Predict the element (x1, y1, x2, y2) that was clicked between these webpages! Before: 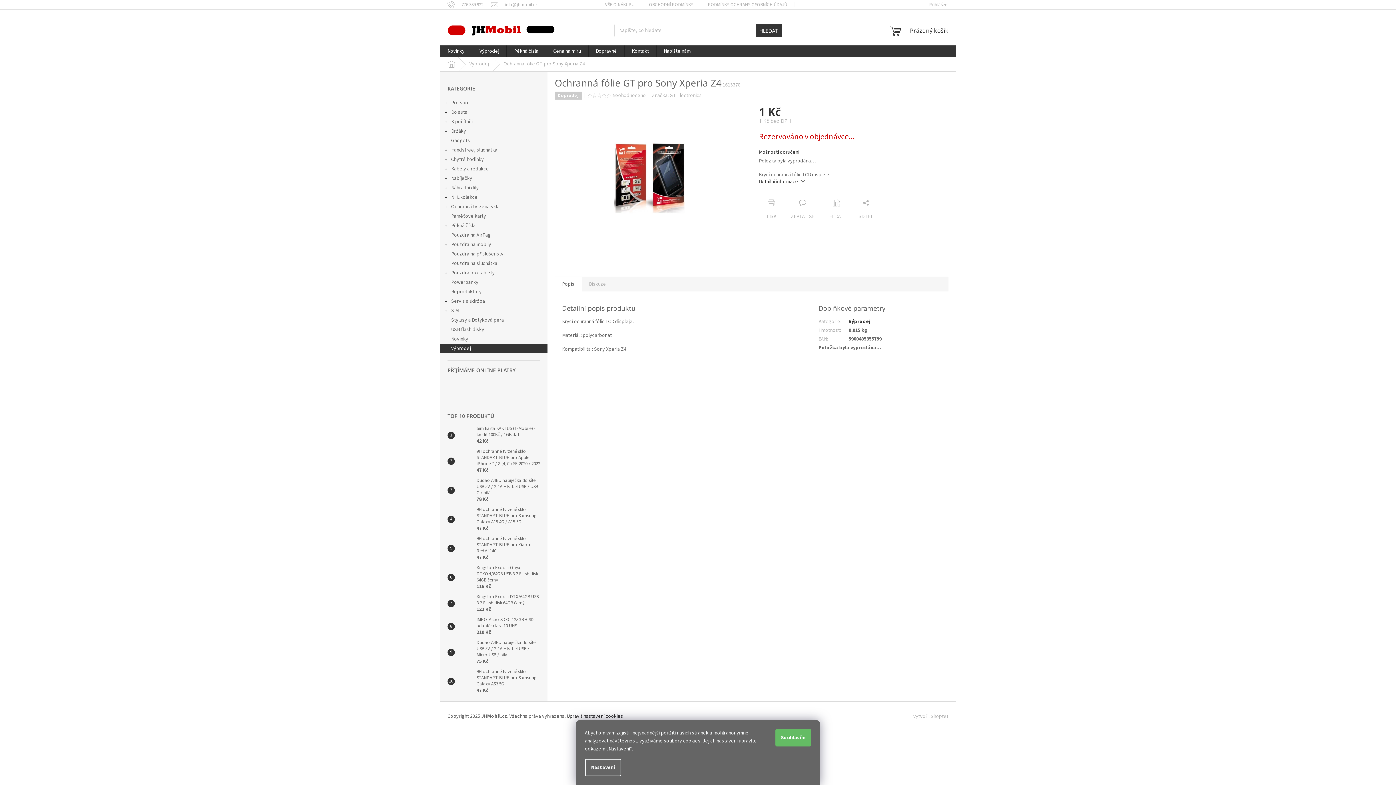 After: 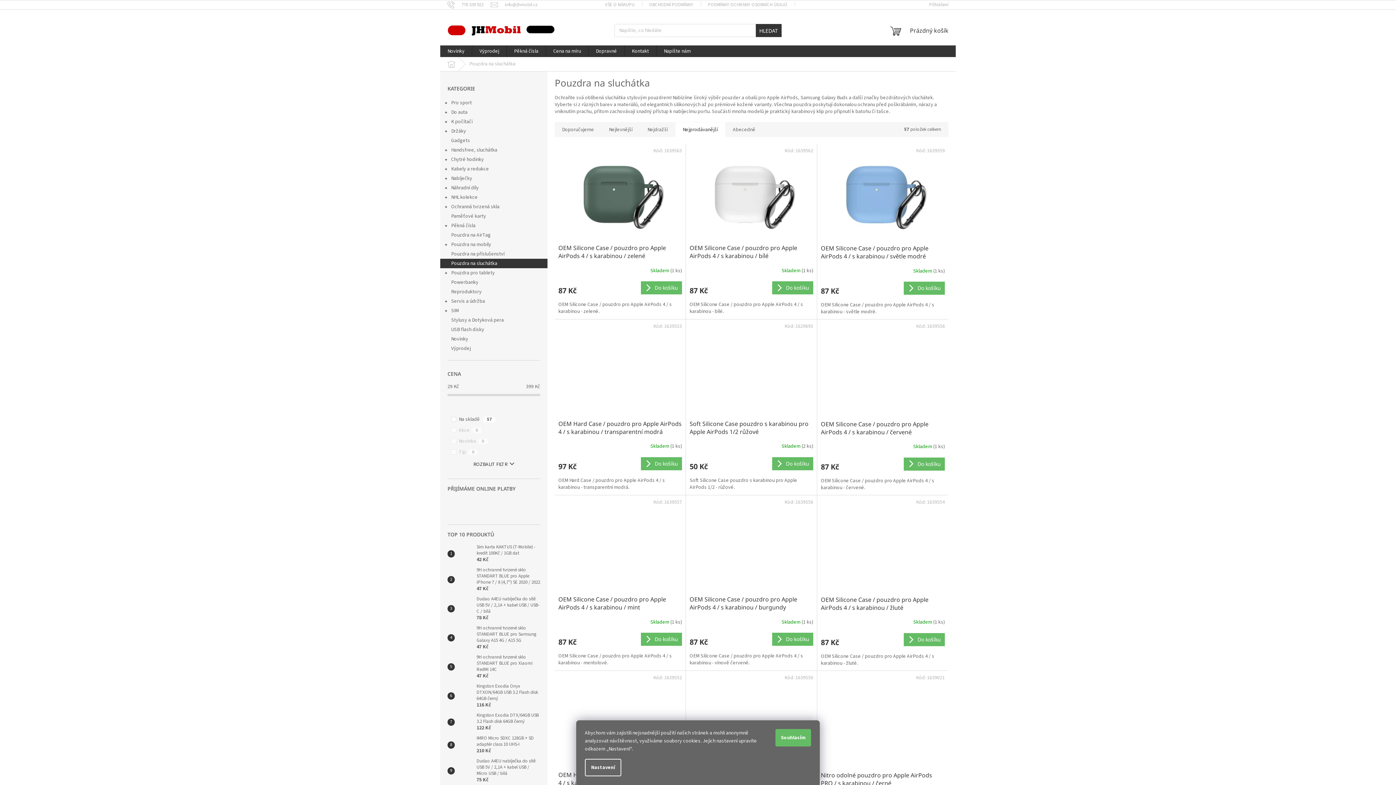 Action: bbox: (440, 258, 547, 268) label: Pouzdra na sluchátka 